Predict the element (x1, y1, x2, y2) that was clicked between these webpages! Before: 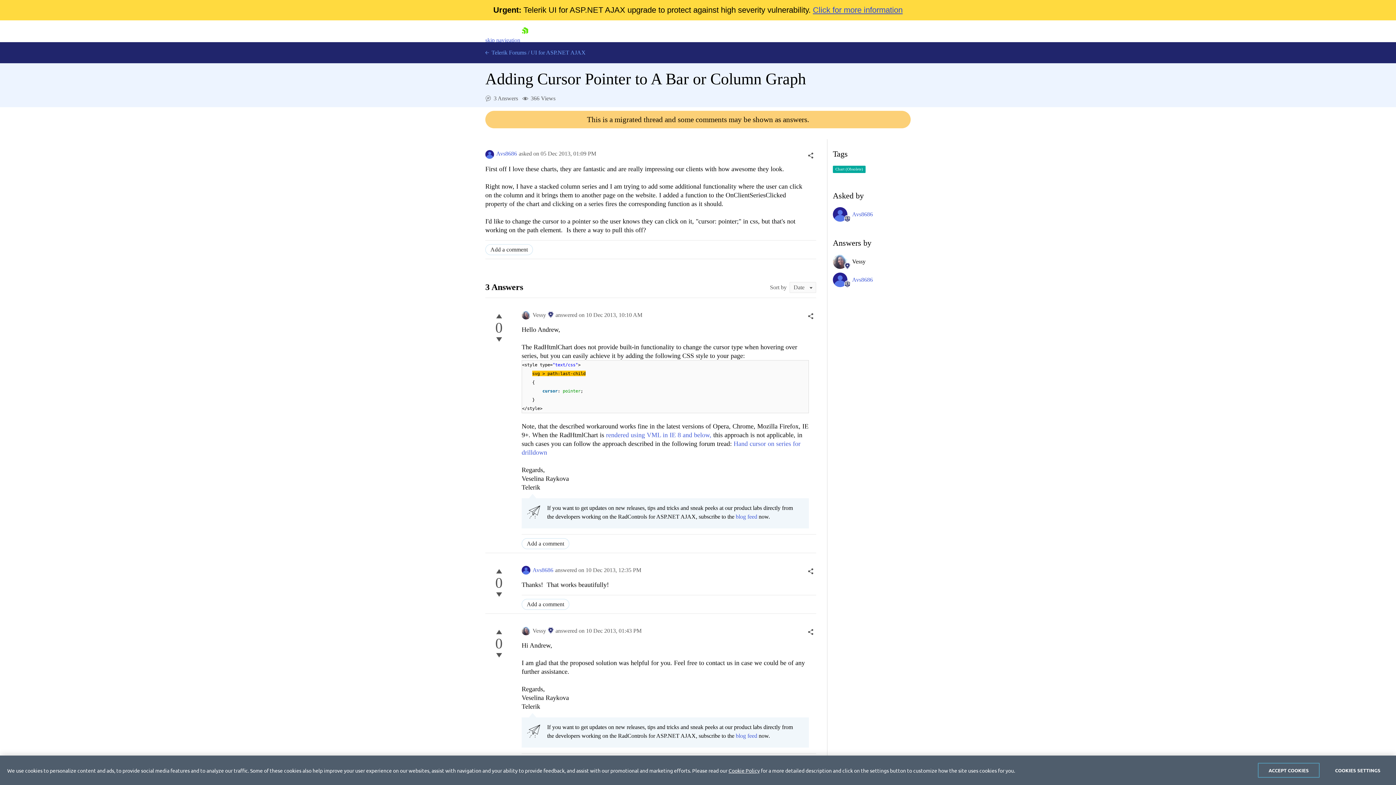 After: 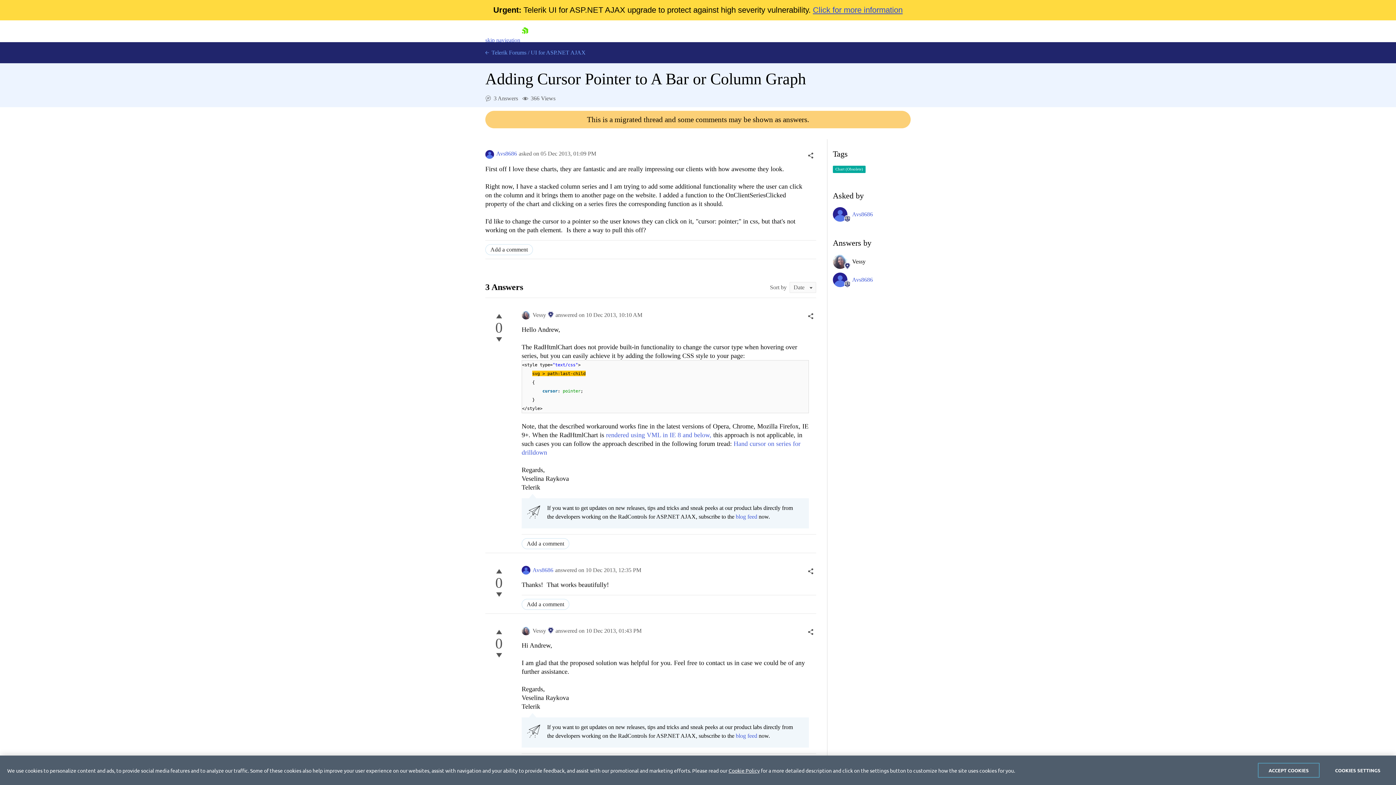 Action: bbox: (813, 5, 902, 14) label: Click for more information